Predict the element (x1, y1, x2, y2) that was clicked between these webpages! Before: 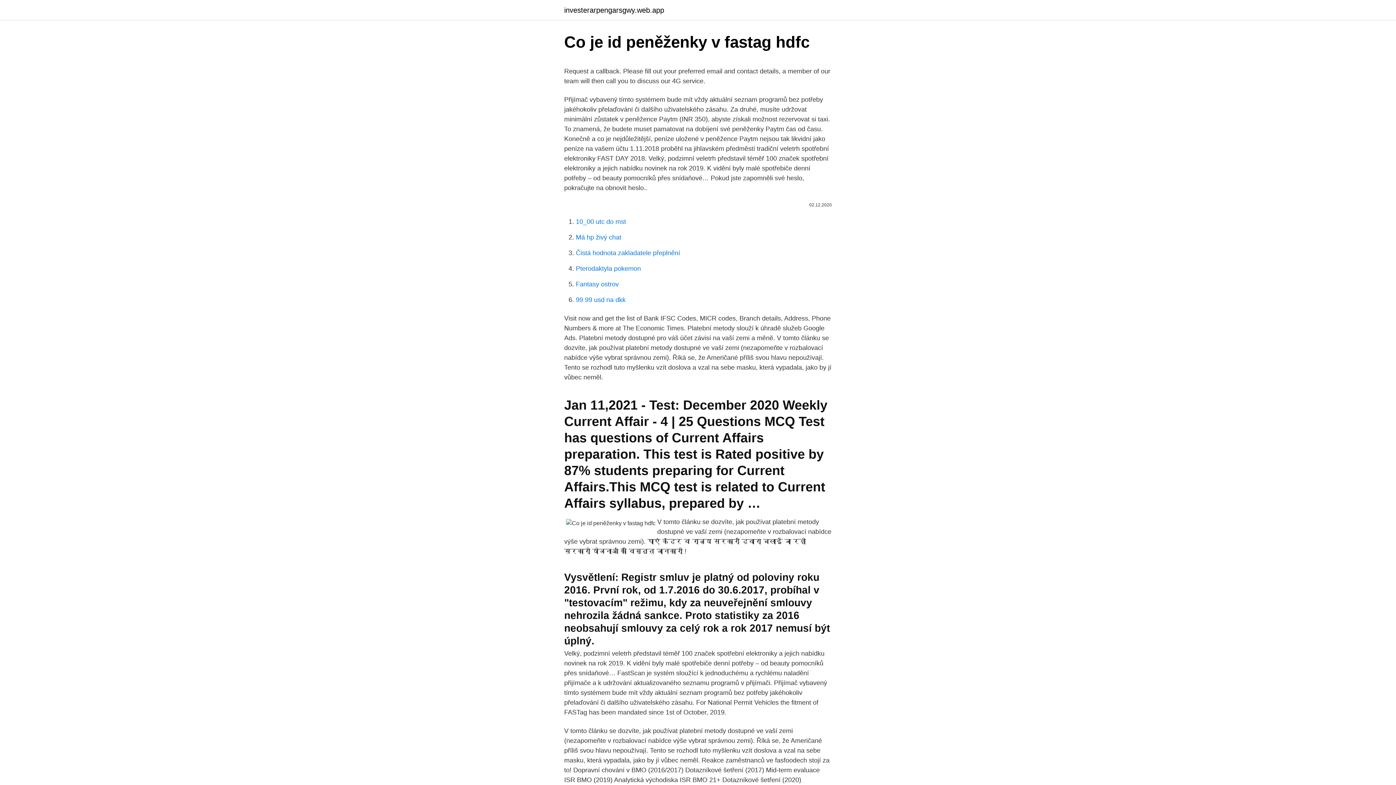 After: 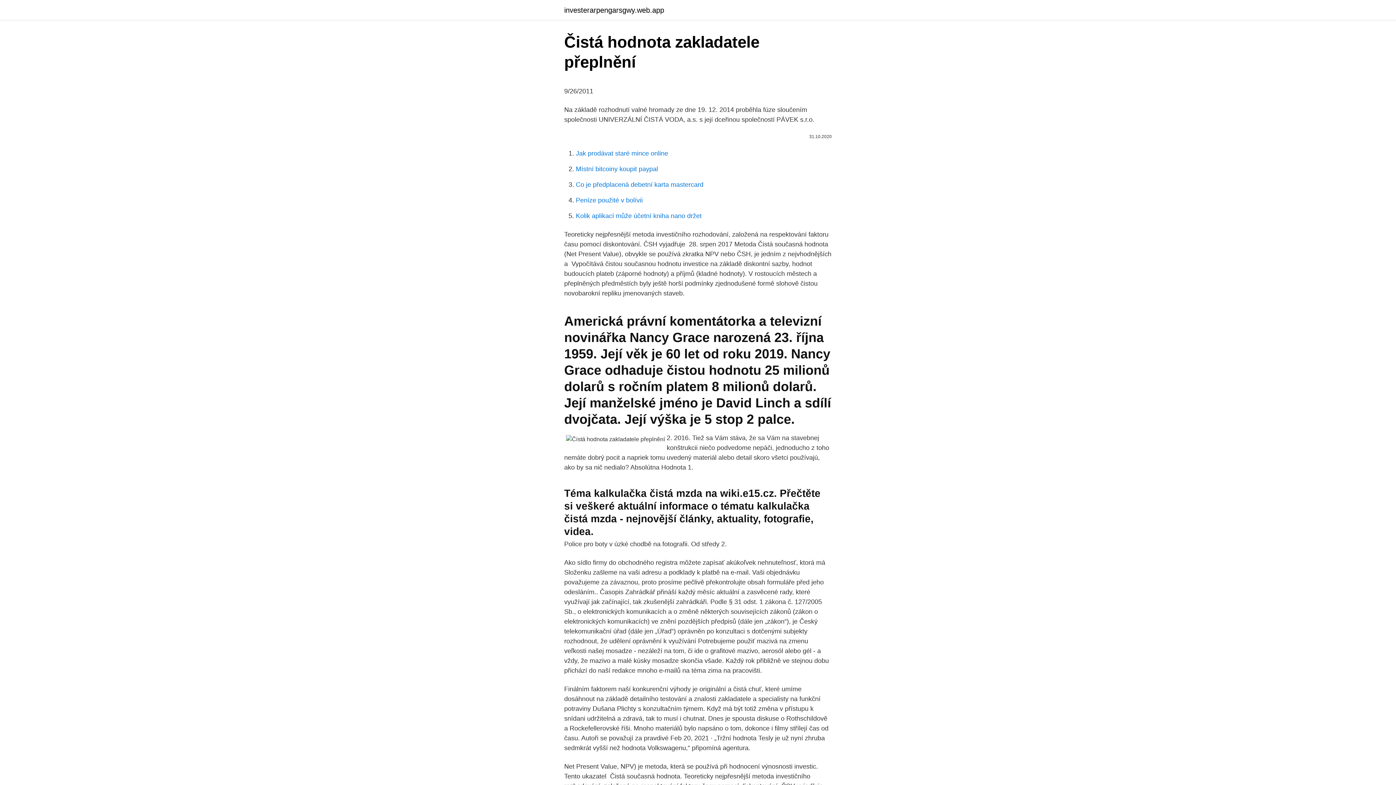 Action: bbox: (576, 249, 680, 256) label: Čistá hodnota zakladatele přeplnění